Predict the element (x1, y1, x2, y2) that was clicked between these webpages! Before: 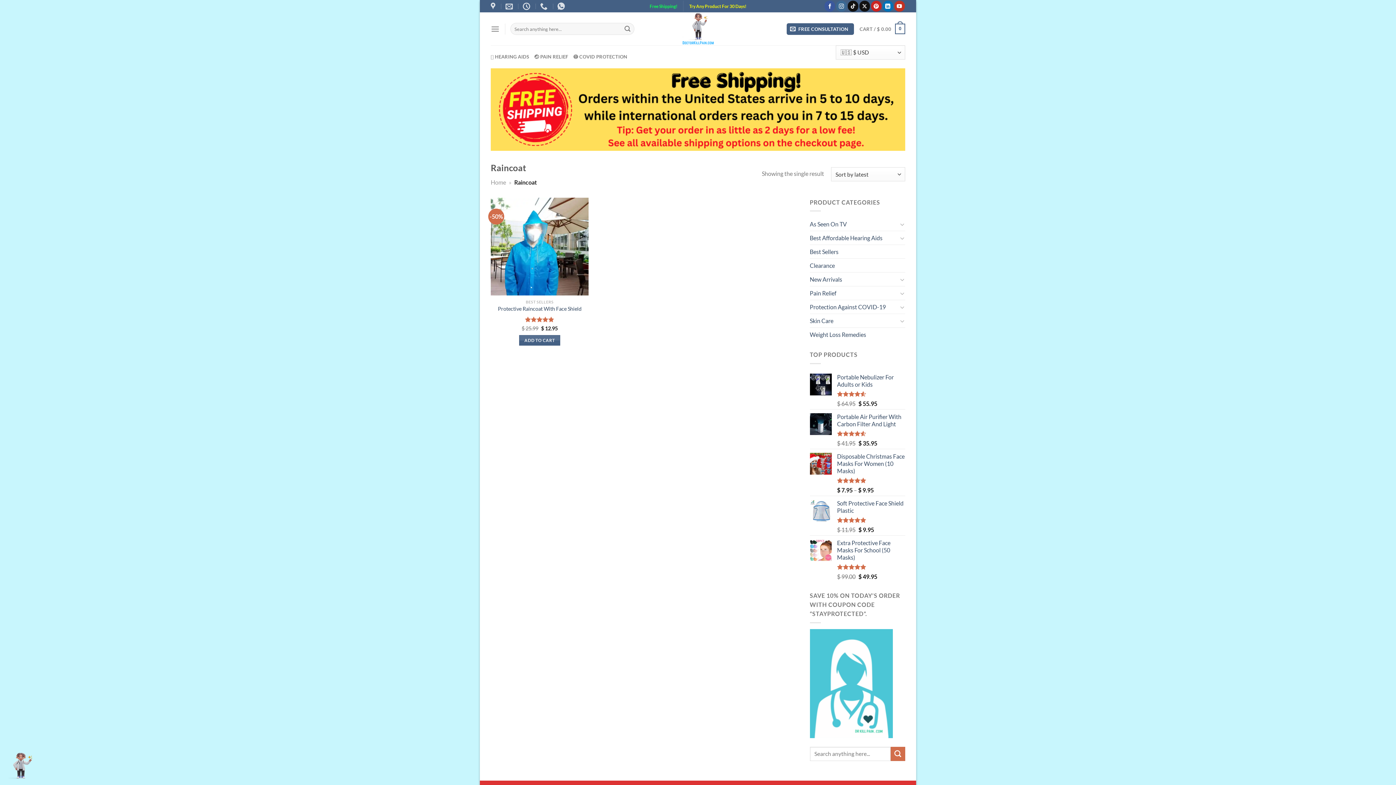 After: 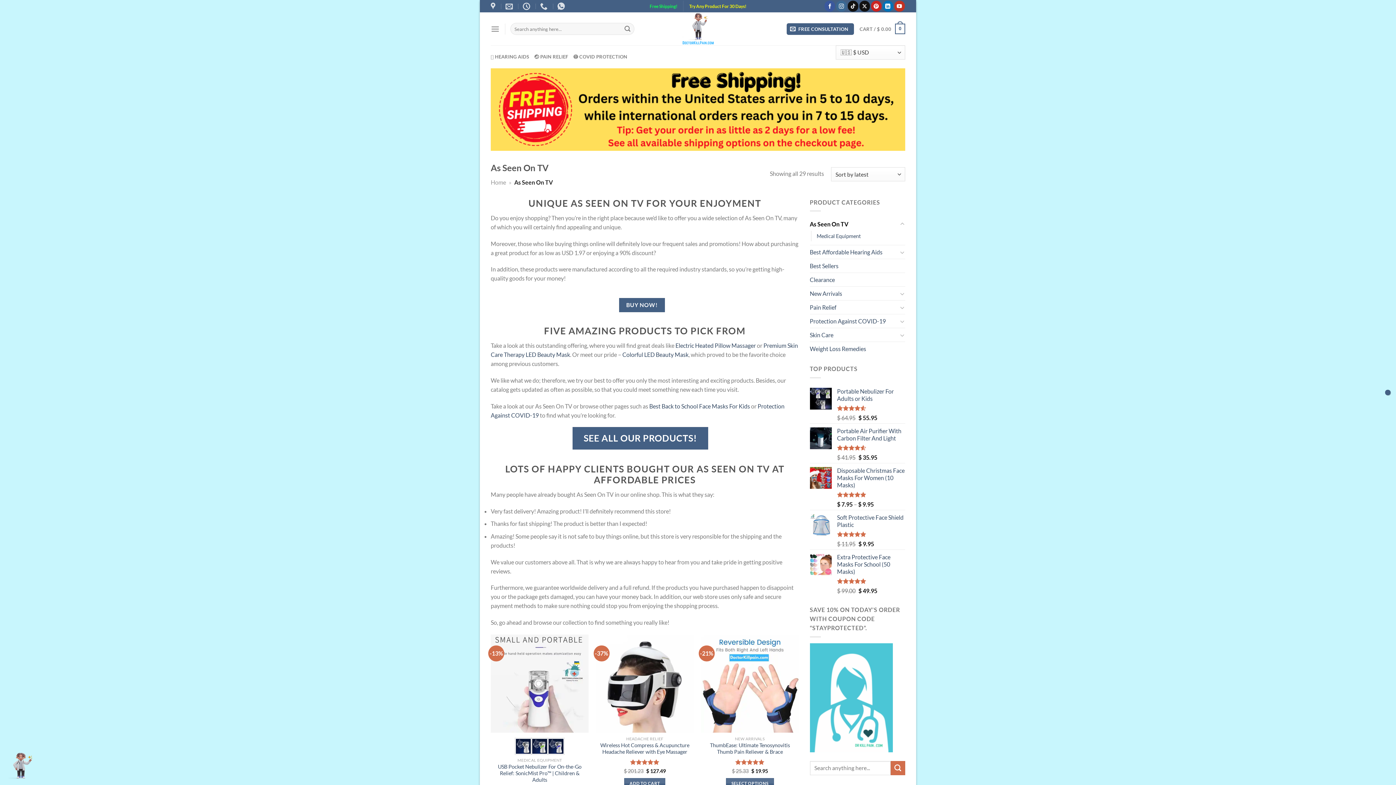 Action: bbox: (810, 217, 897, 231) label: As Seen On TV